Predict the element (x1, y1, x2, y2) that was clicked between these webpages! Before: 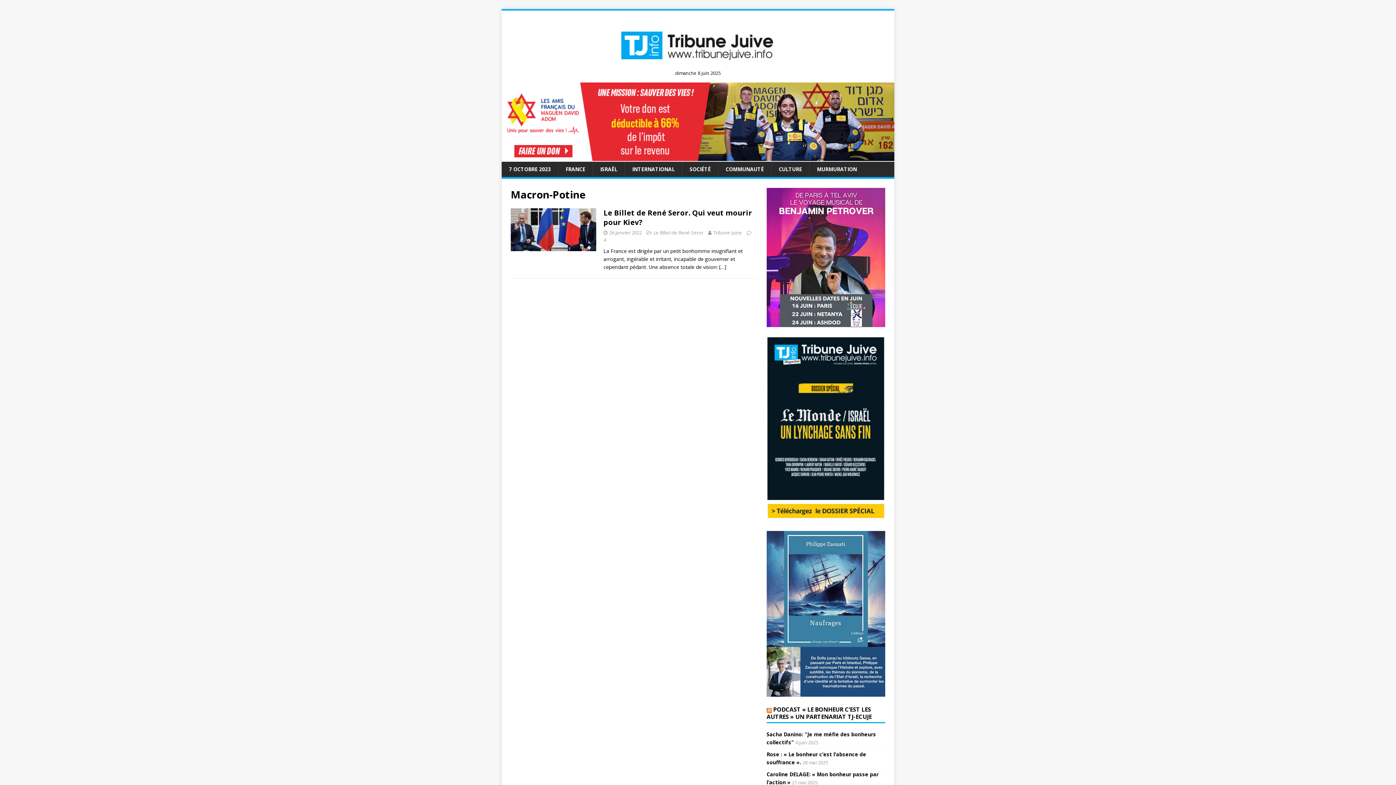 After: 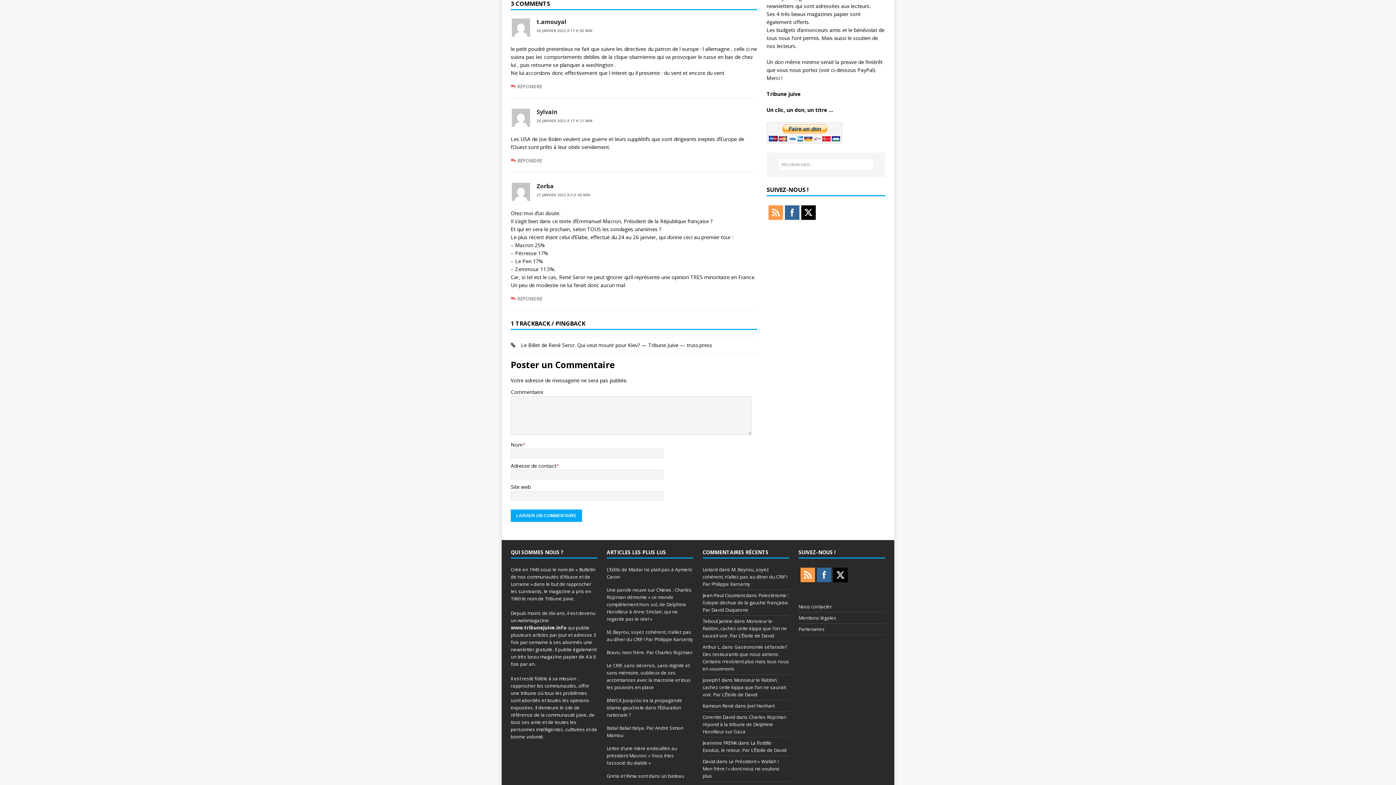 Action: bbox: (603, 236, 606, 243) label: 4